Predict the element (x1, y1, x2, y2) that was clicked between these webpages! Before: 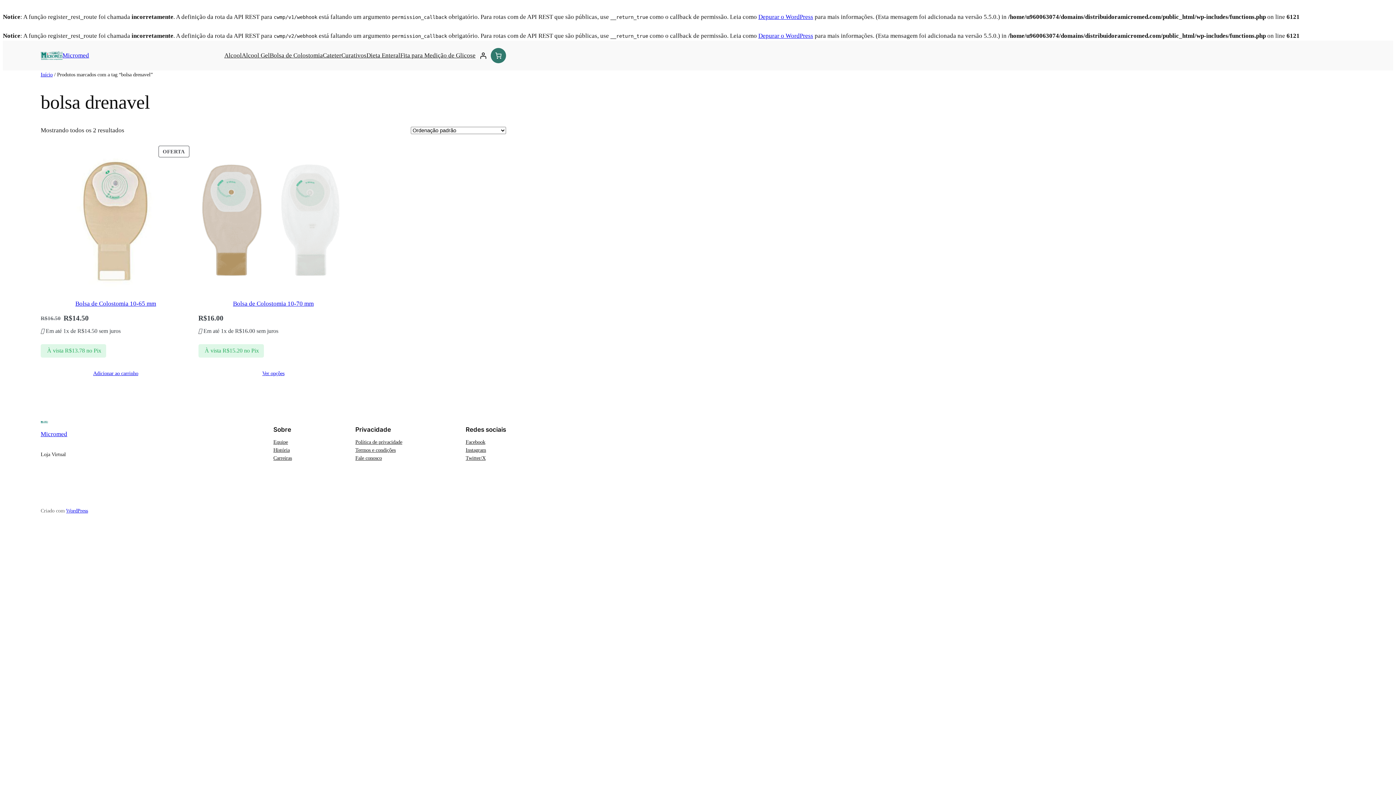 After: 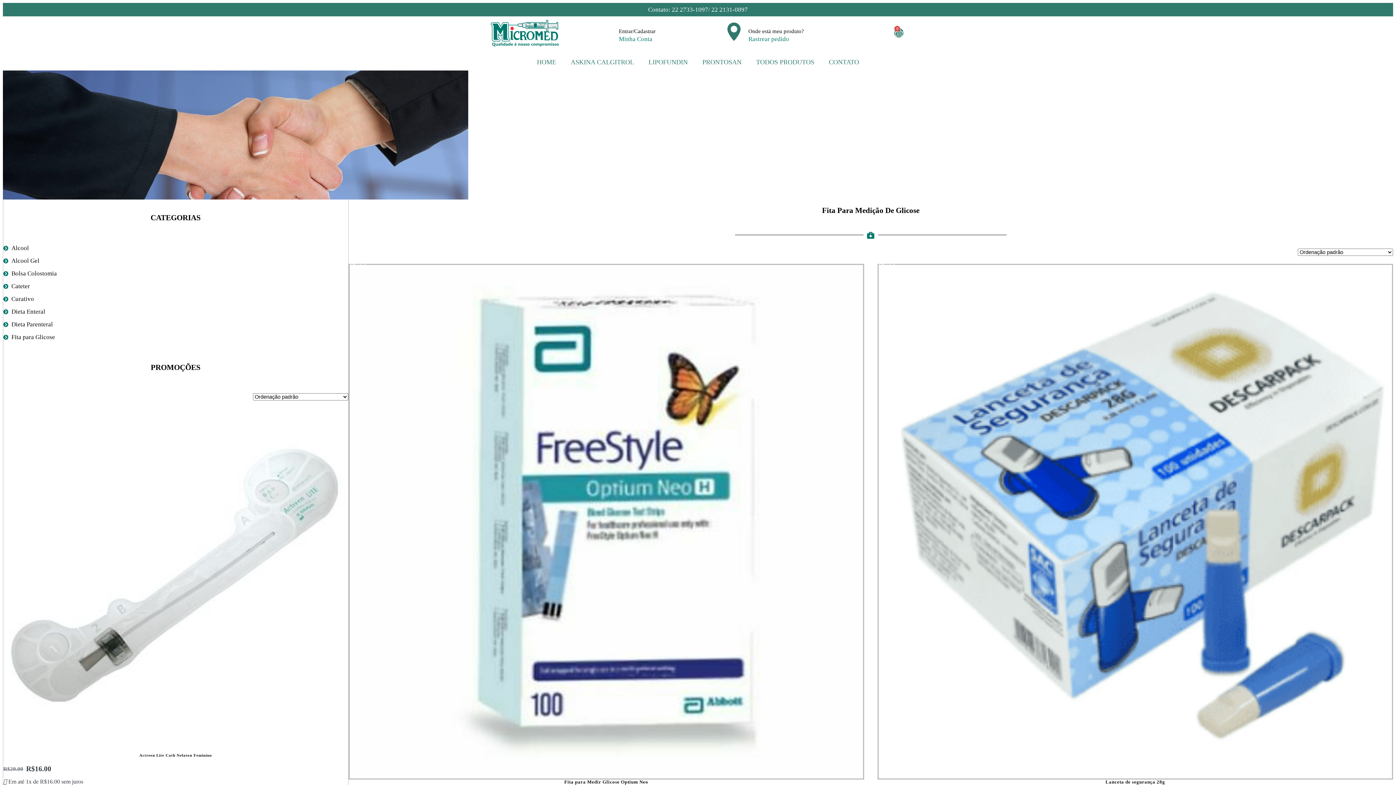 Action: label: Fita para Medição de Glicose bbox: (400, 50, 475, 60)